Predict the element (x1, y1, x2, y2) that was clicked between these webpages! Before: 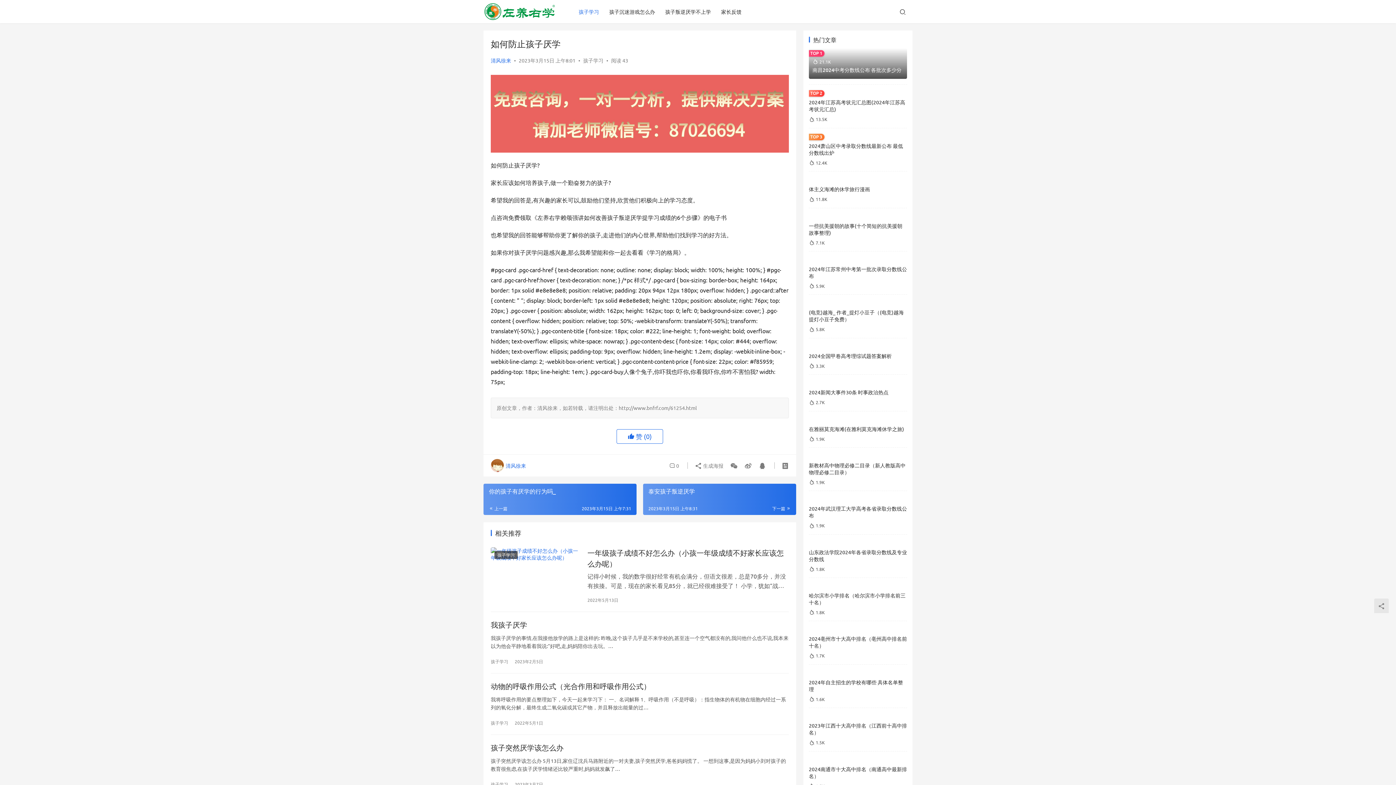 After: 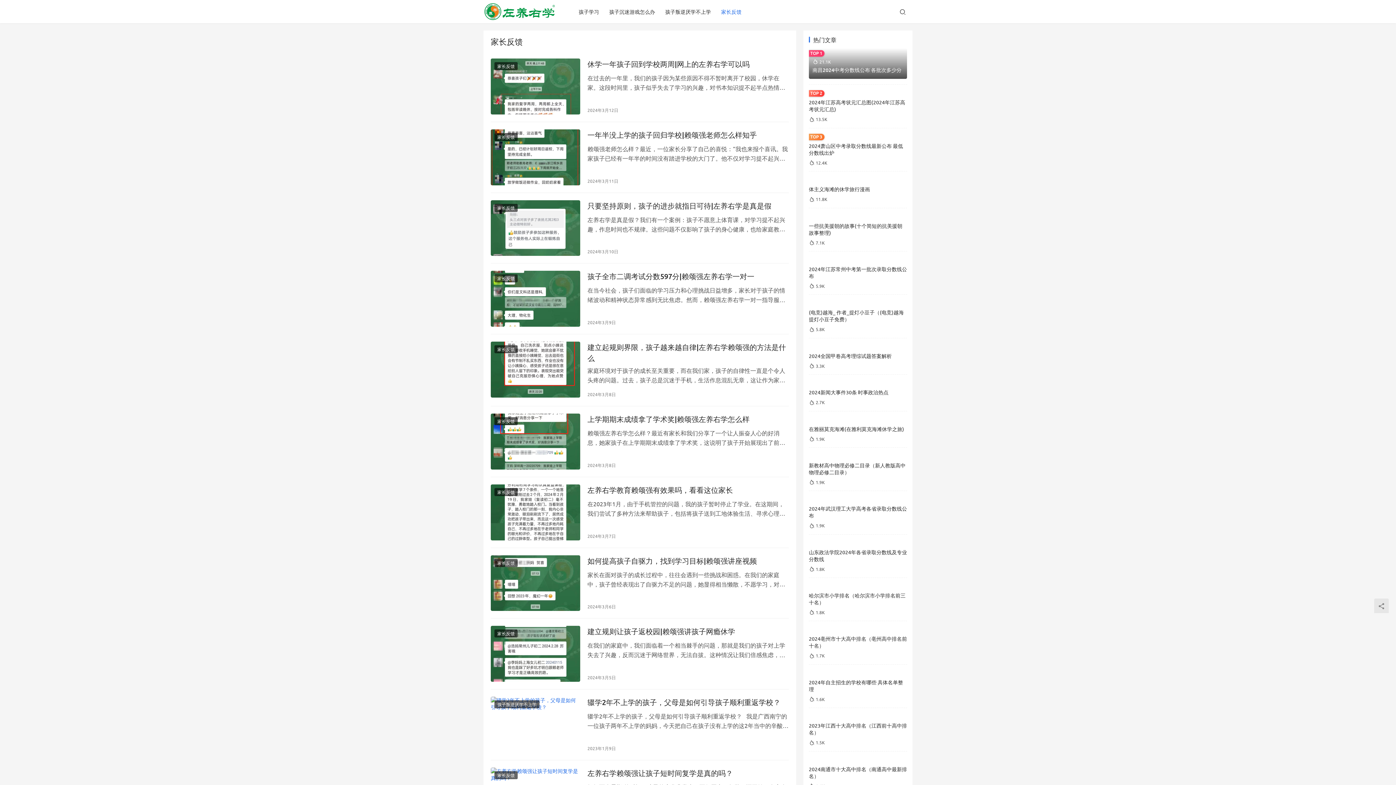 Action: label: 家长反馈 bbox: (716, 0, 746, 23)